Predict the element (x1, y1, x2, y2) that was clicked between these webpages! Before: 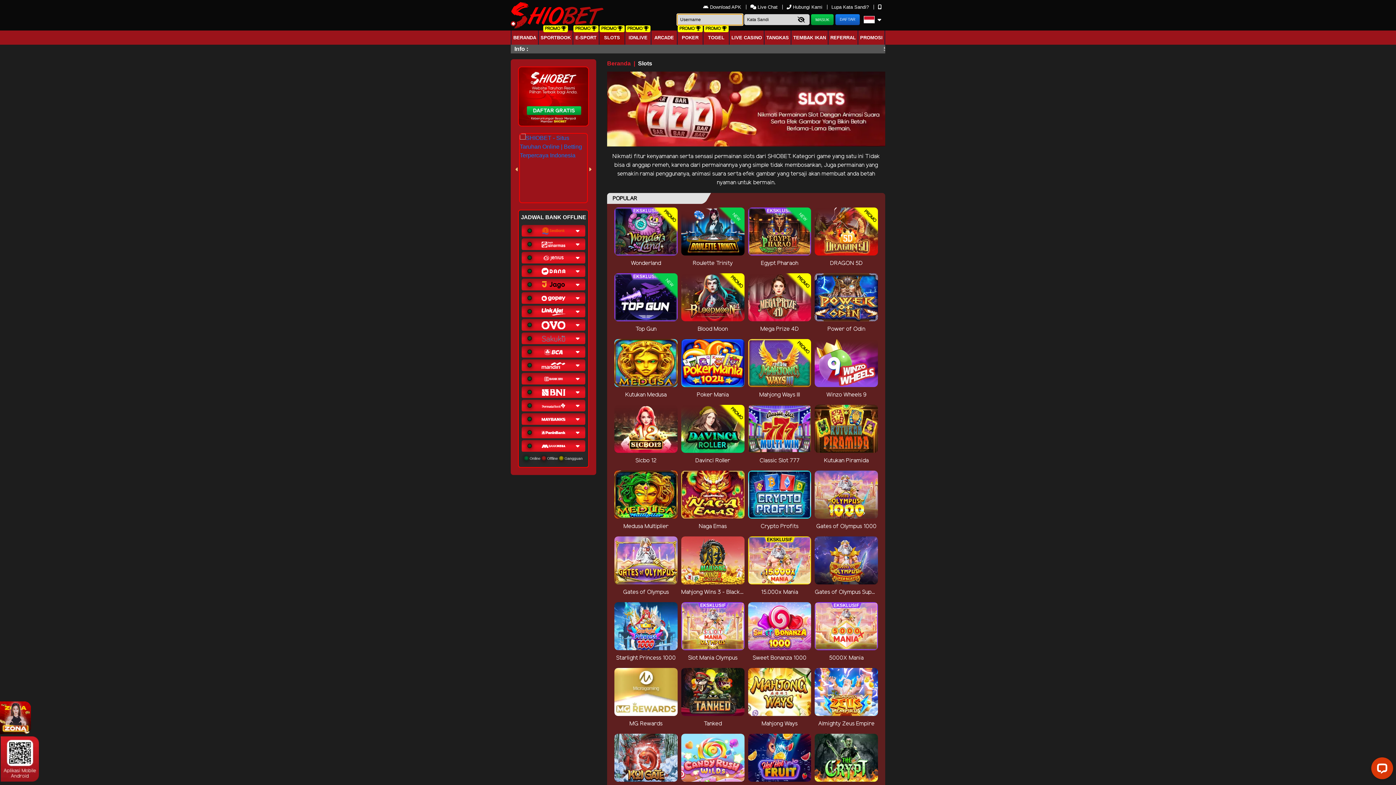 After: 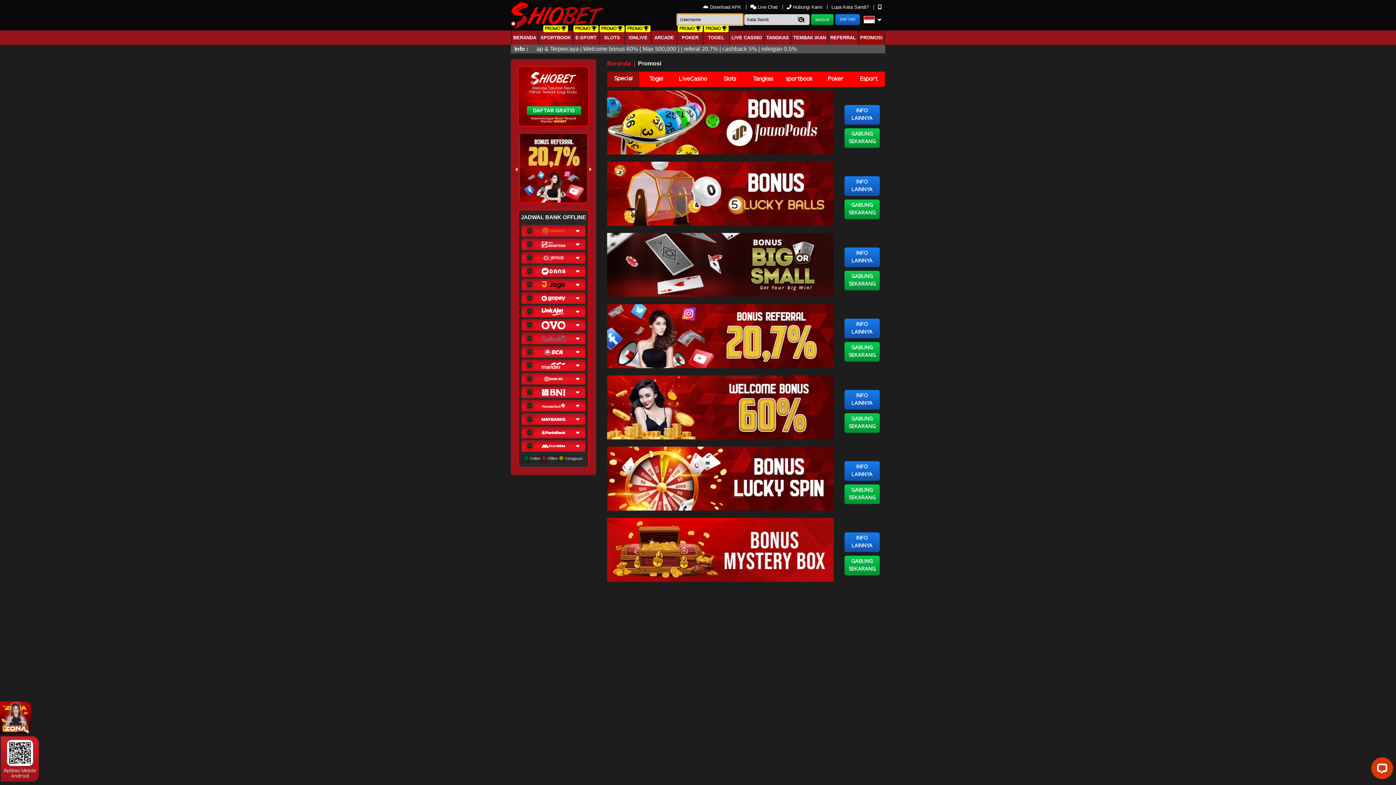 Action: bbox: (858, 32, 884, 42) label: PROMOSI